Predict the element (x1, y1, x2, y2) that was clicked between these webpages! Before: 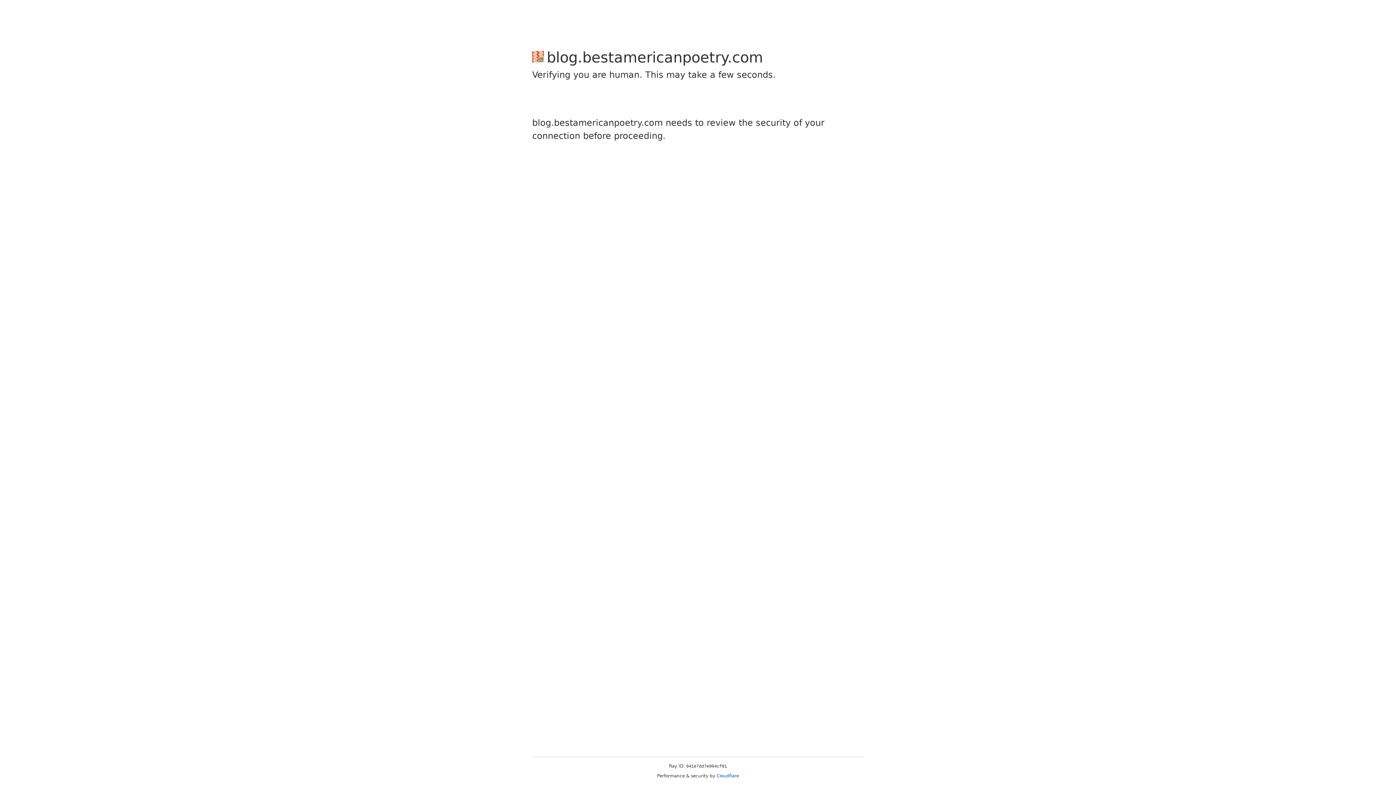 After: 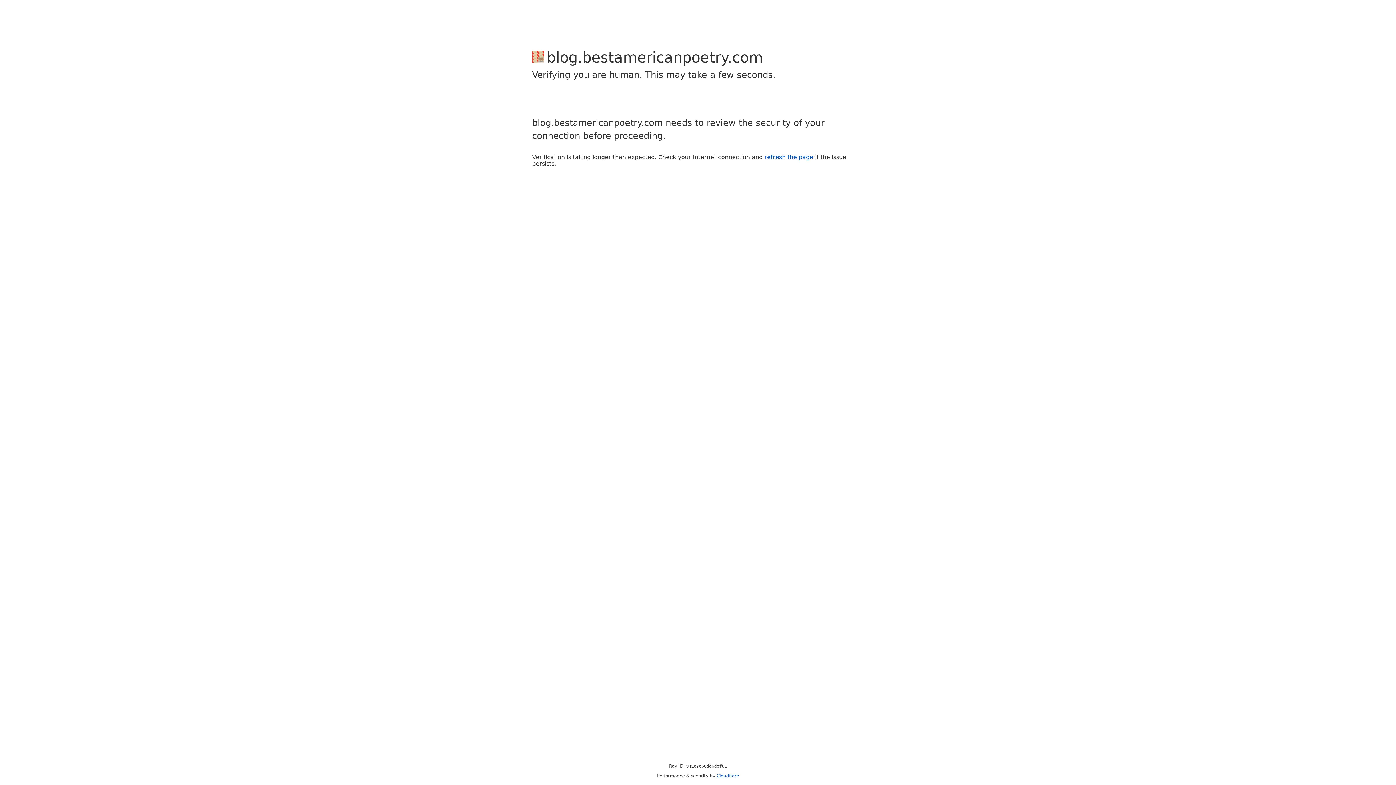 Action: bbox: (716, 773, 739, 778) label: Cloudflare